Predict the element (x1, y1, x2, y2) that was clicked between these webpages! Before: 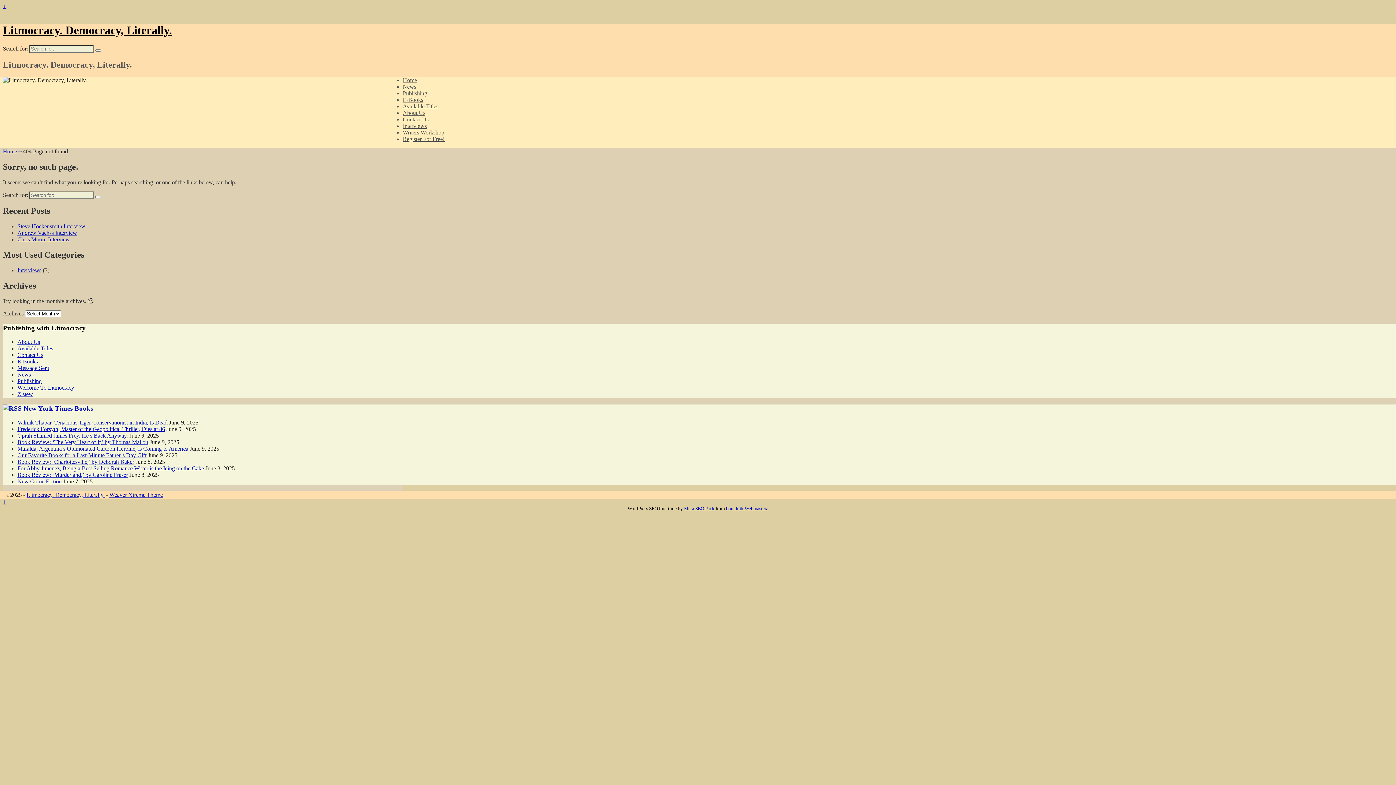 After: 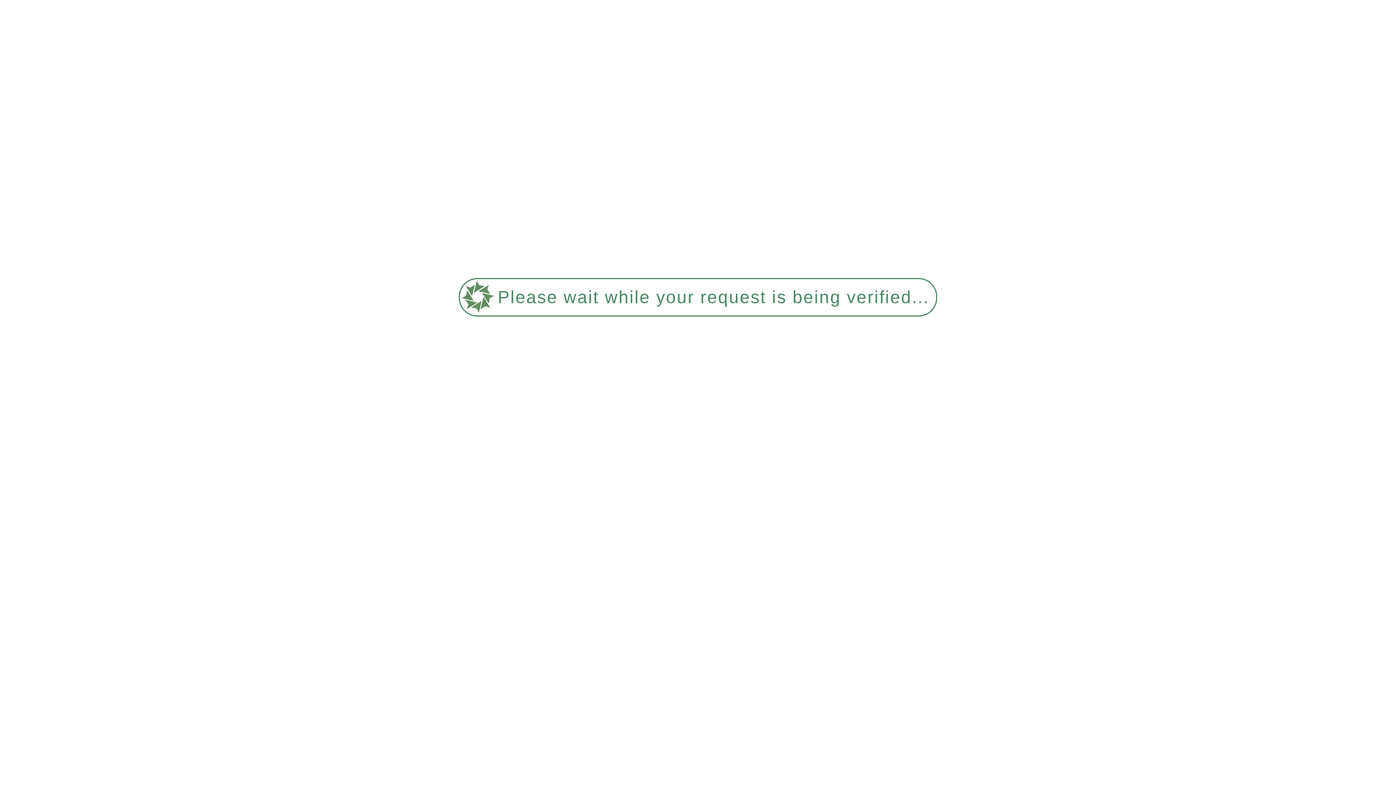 Action: label: Interviews bbox: (17, 267, 41, 273)